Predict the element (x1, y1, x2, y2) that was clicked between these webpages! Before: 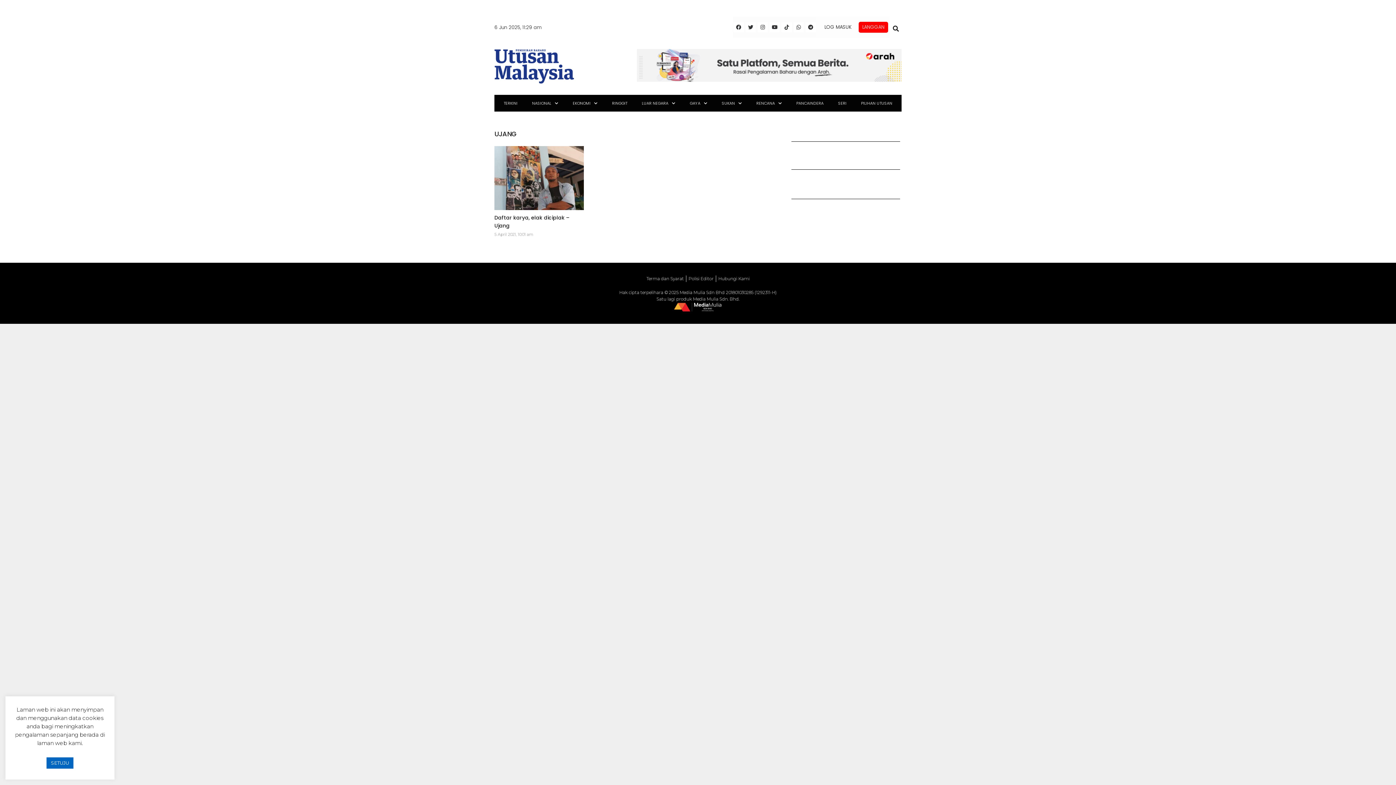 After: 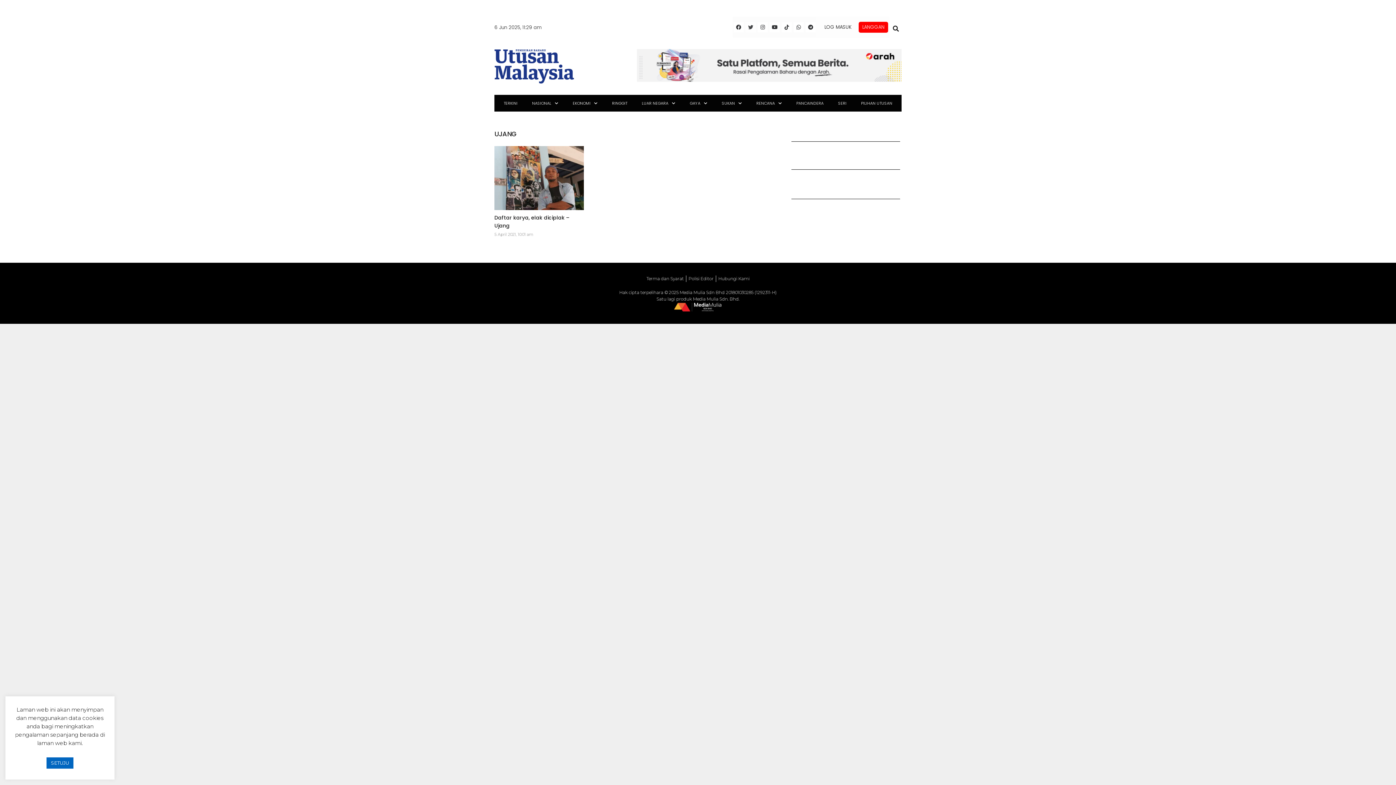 Action: bbox: (745, 22, 755, 32) label: Twitter